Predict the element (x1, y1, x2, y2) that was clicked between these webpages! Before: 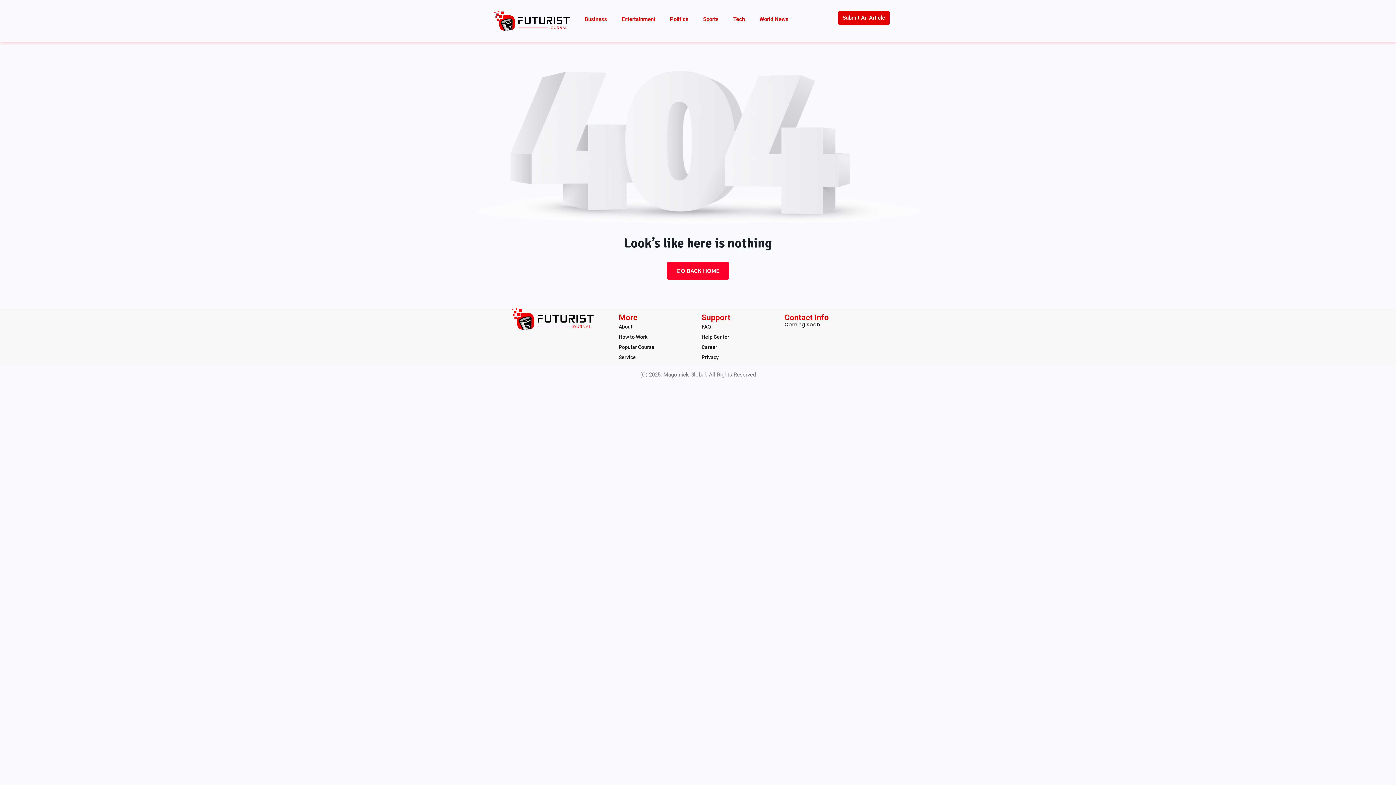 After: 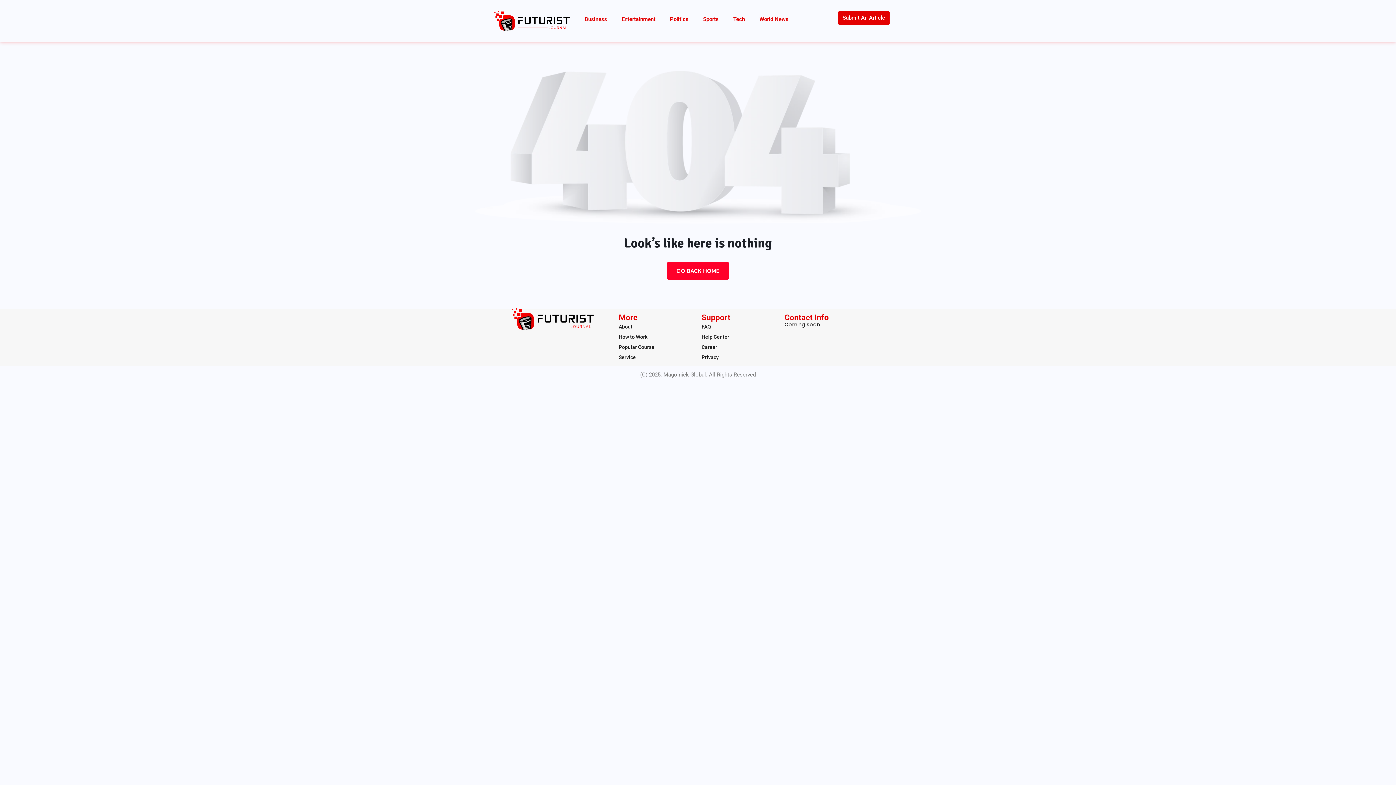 Action: label: Career bbox: (701, 342, 777, 352)